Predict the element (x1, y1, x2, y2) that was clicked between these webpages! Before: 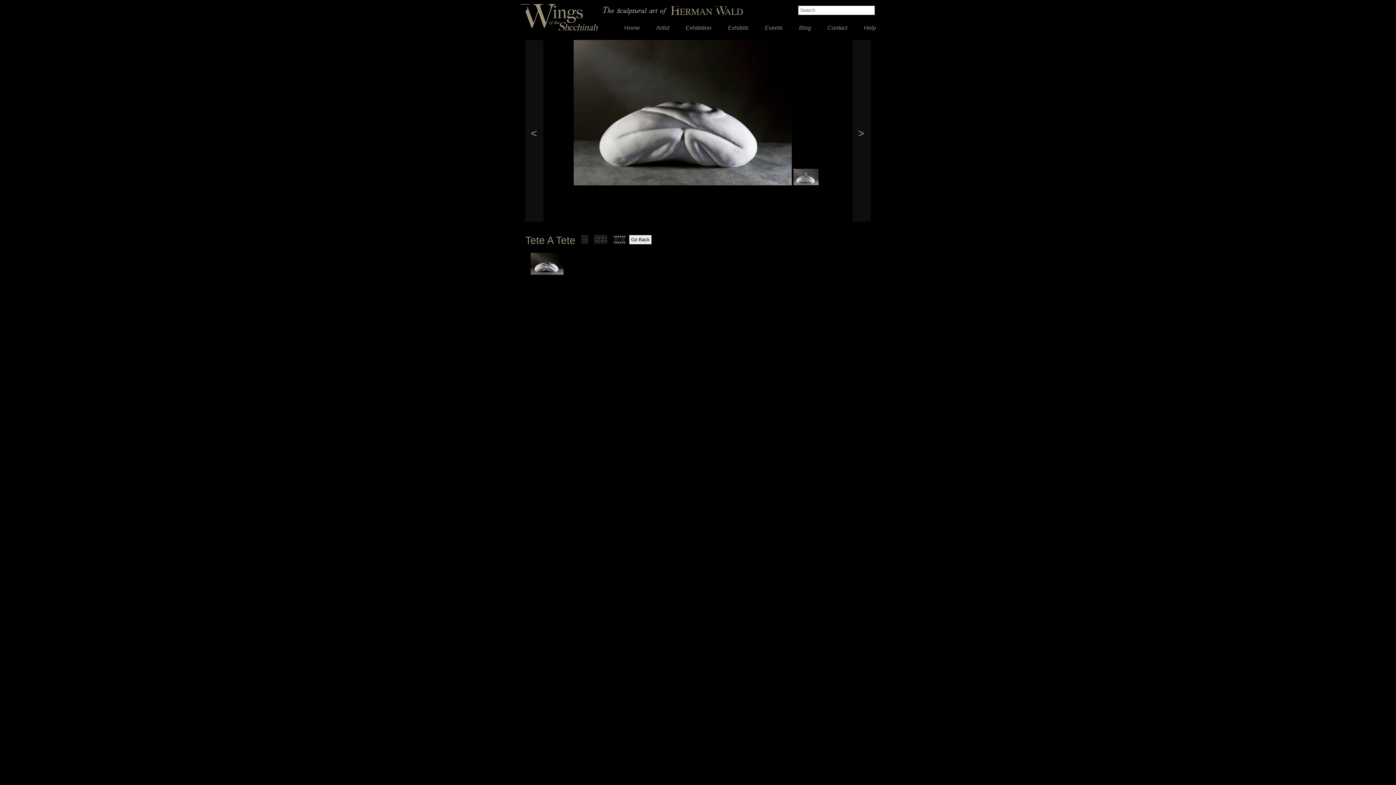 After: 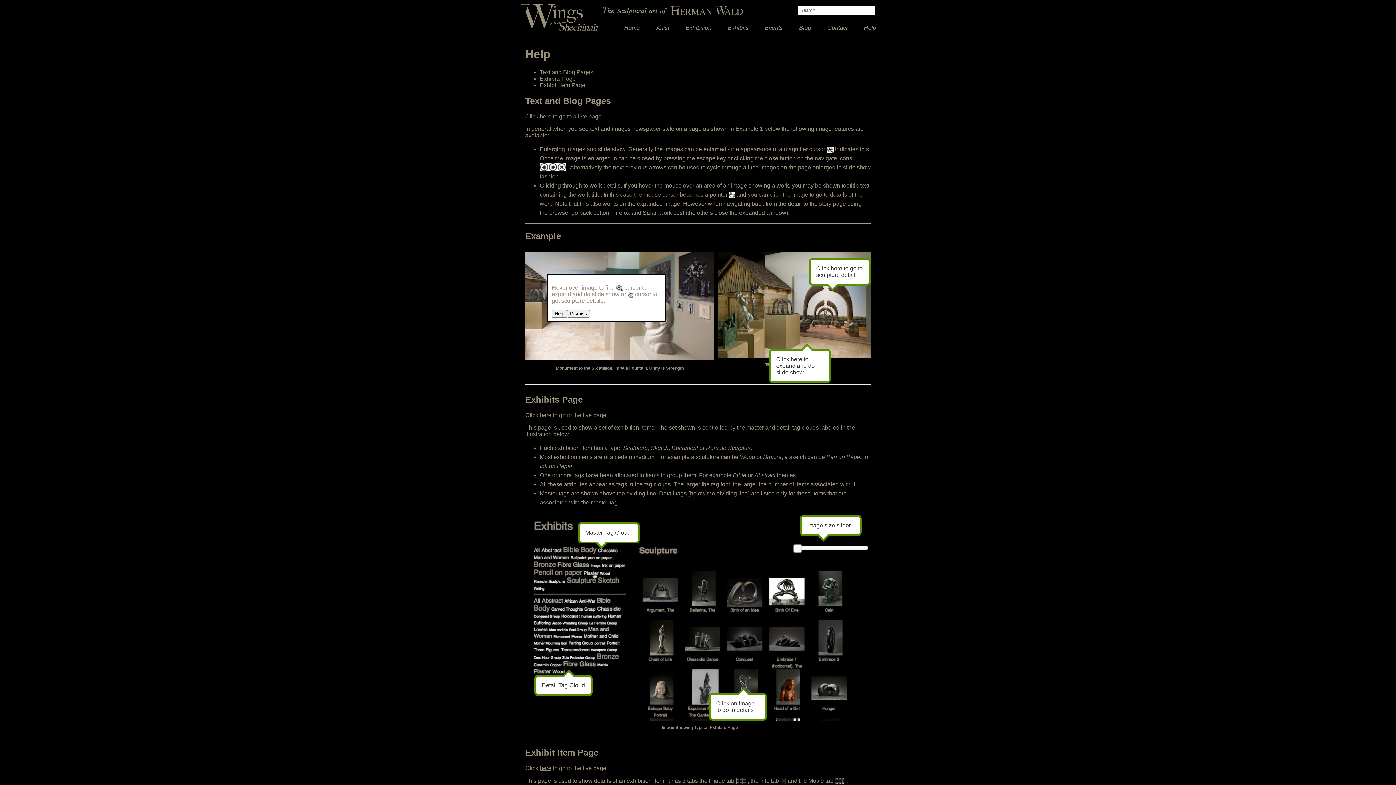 Action: bbox: (864, 24, 876, 30) label: Help